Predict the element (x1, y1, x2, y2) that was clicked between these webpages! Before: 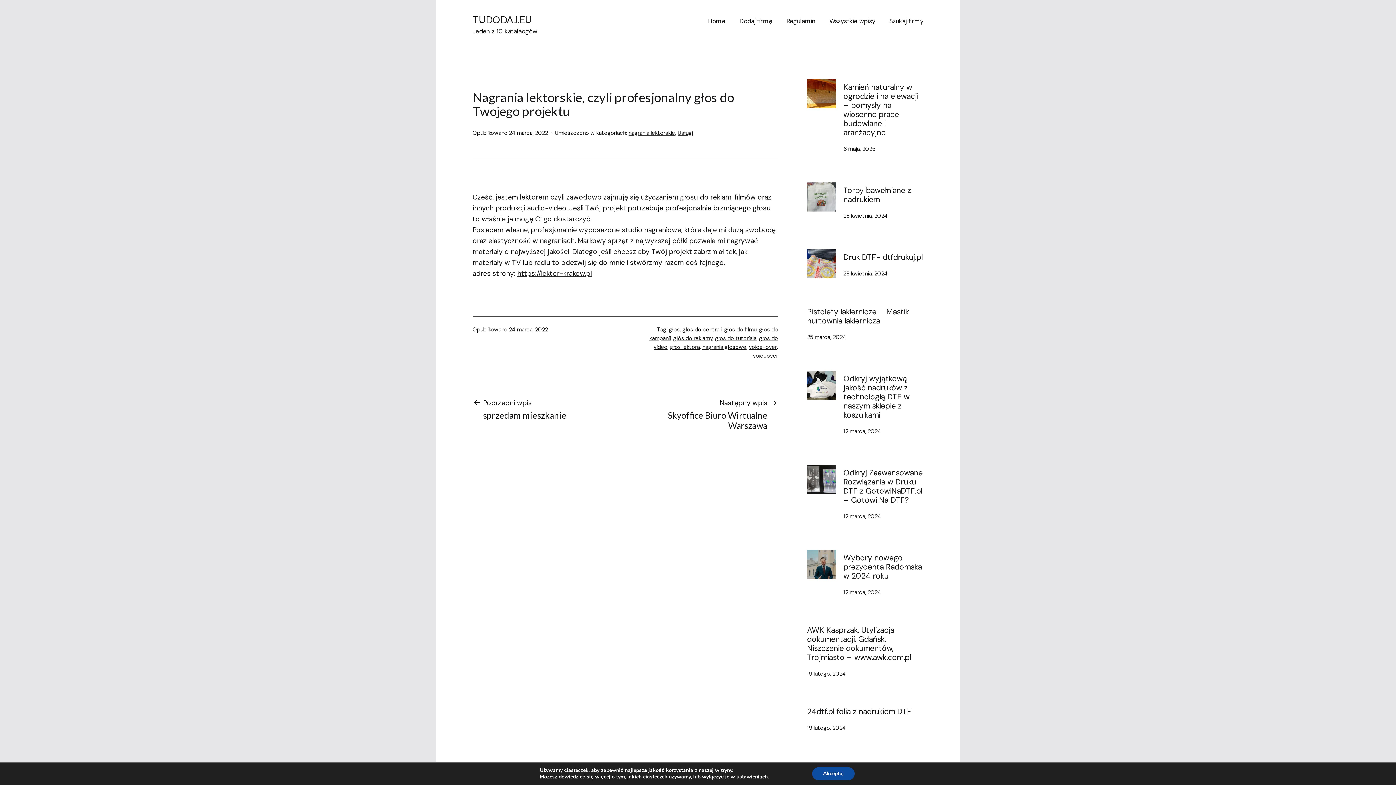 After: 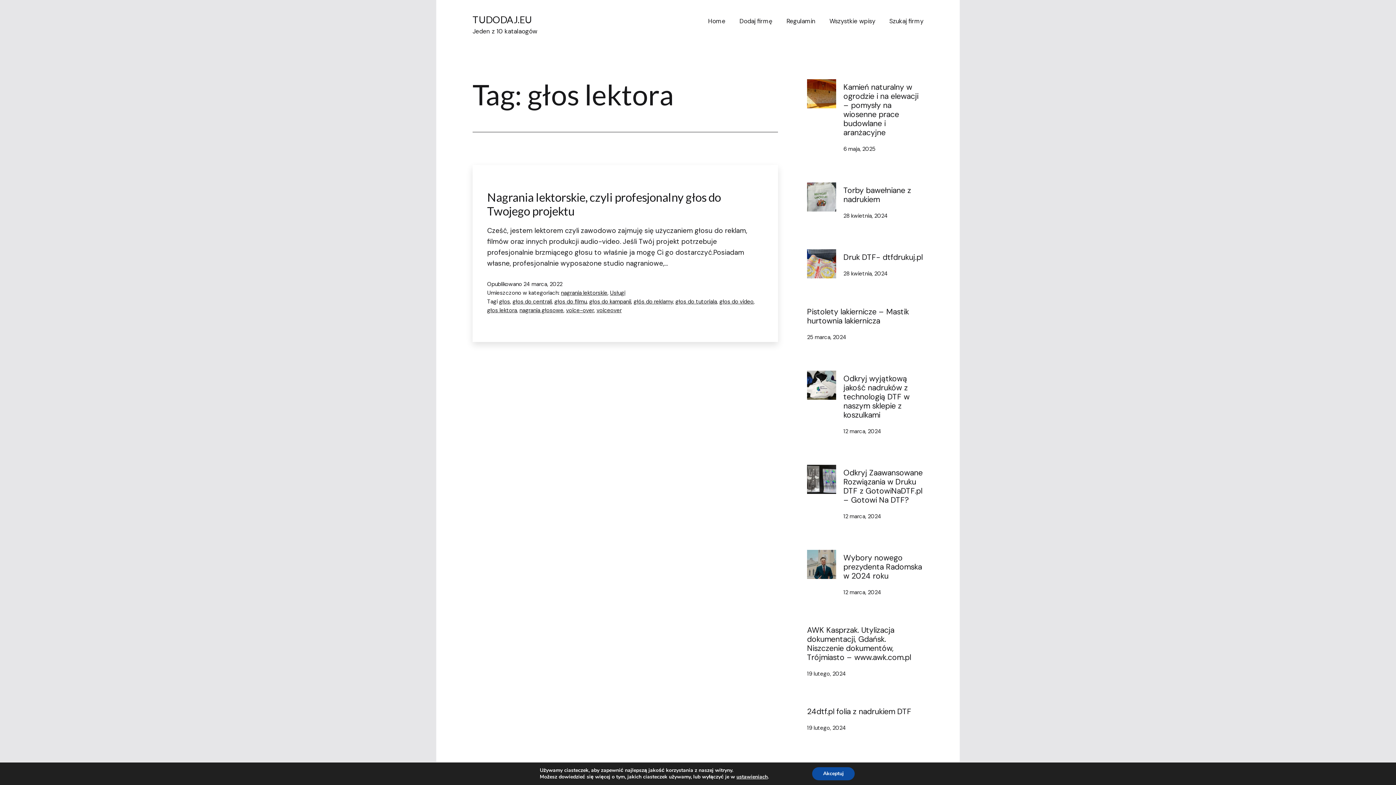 Action: label: głos lektora bbox: (670, 343, 700, 350)